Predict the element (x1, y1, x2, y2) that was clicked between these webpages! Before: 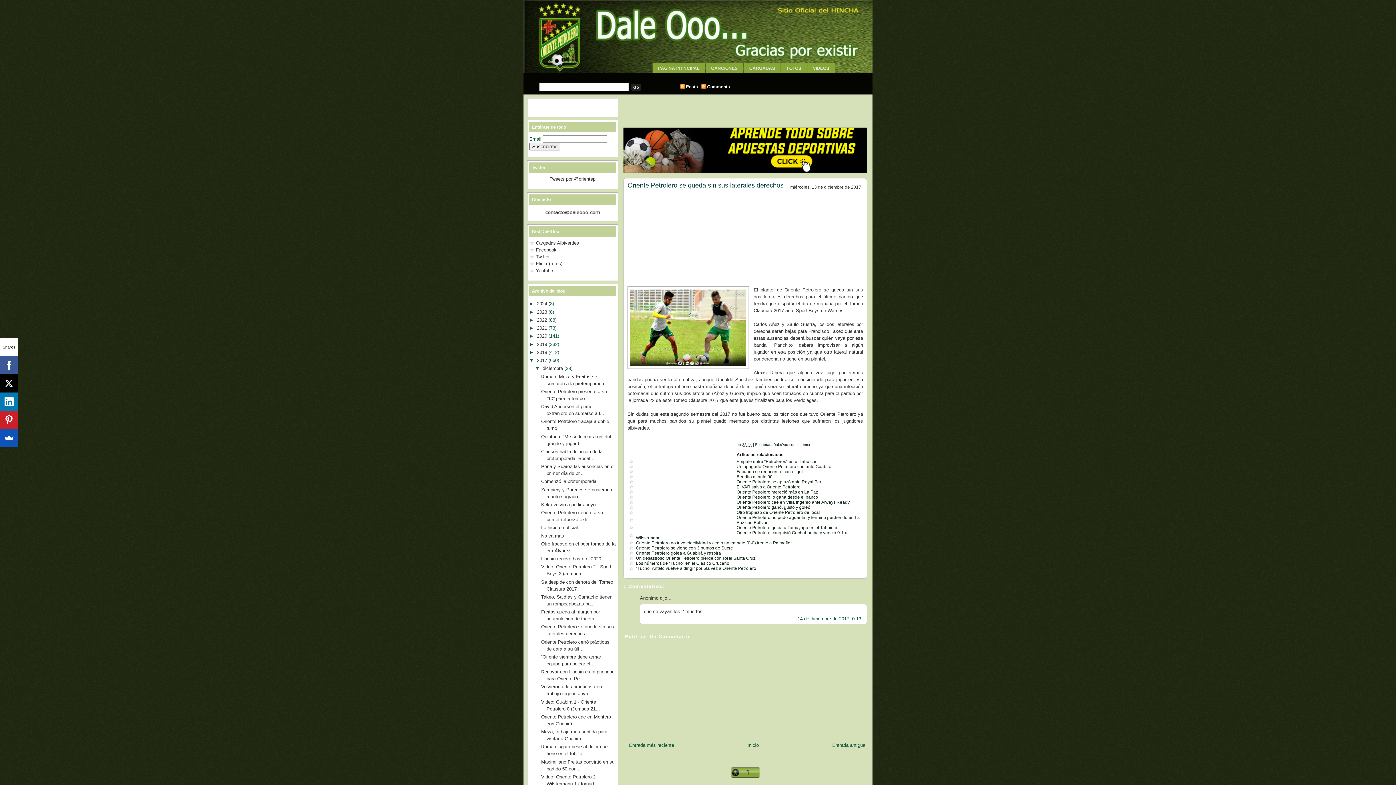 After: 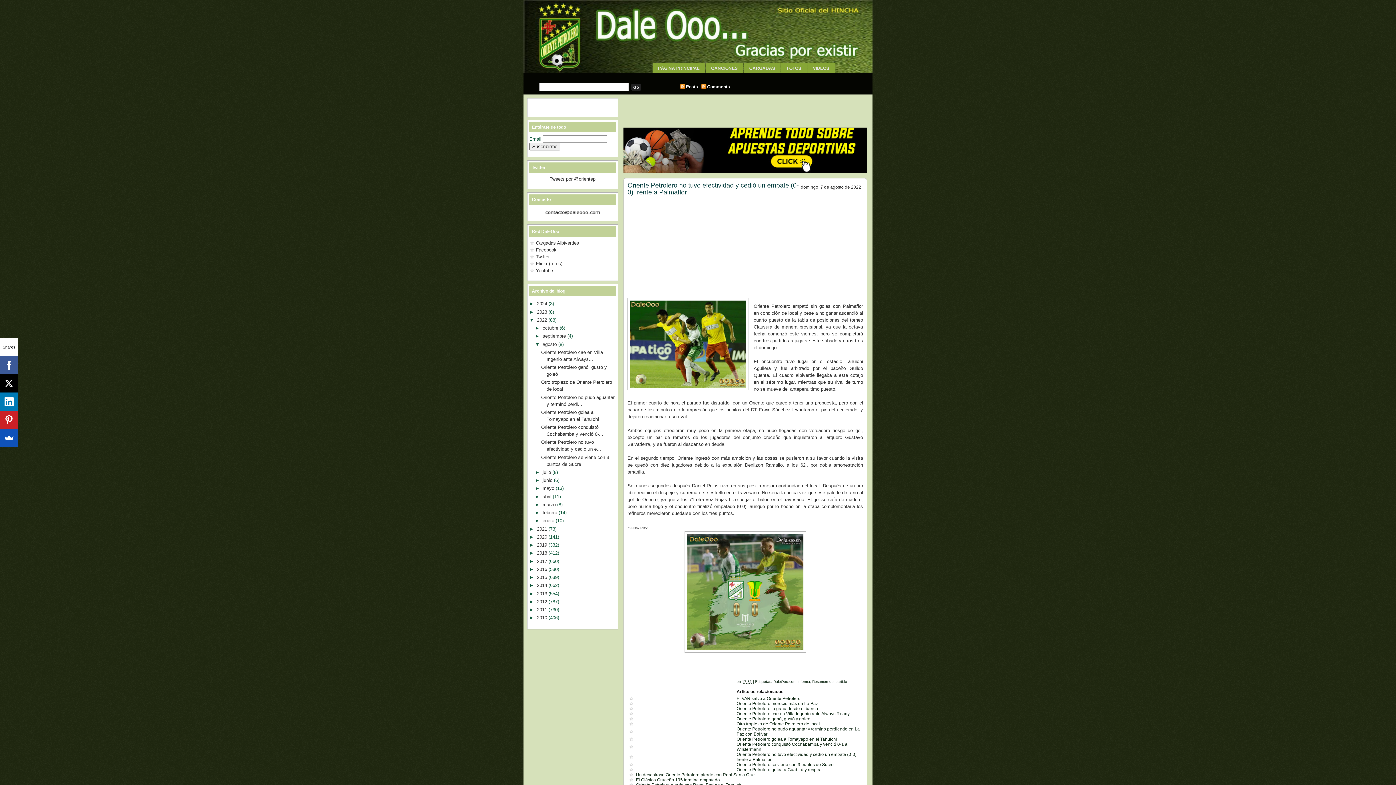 Action: label: Oriente Petrolero no tuvo efectividad y cedió un empate (0-0) frente a Palmaflor bbox: (636, 540, 792, 545)